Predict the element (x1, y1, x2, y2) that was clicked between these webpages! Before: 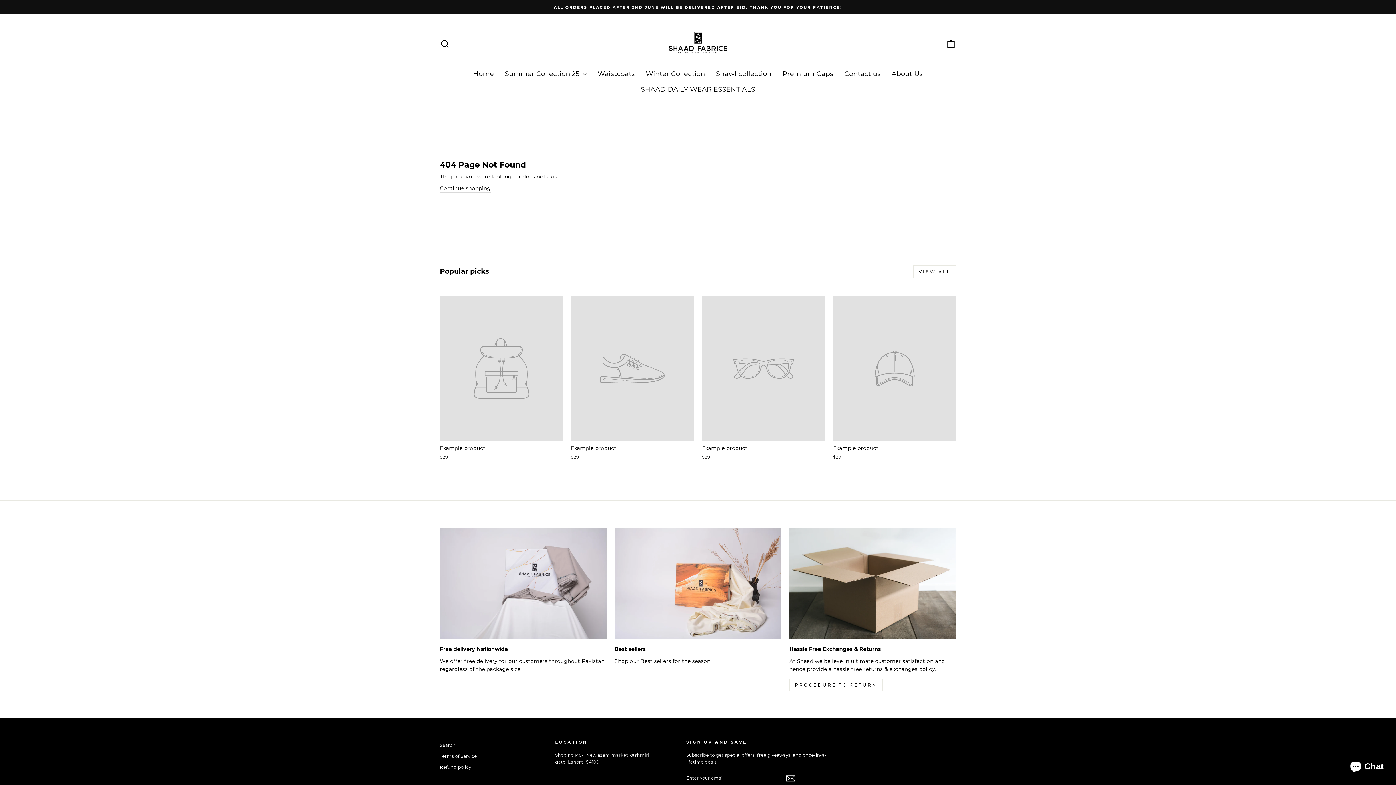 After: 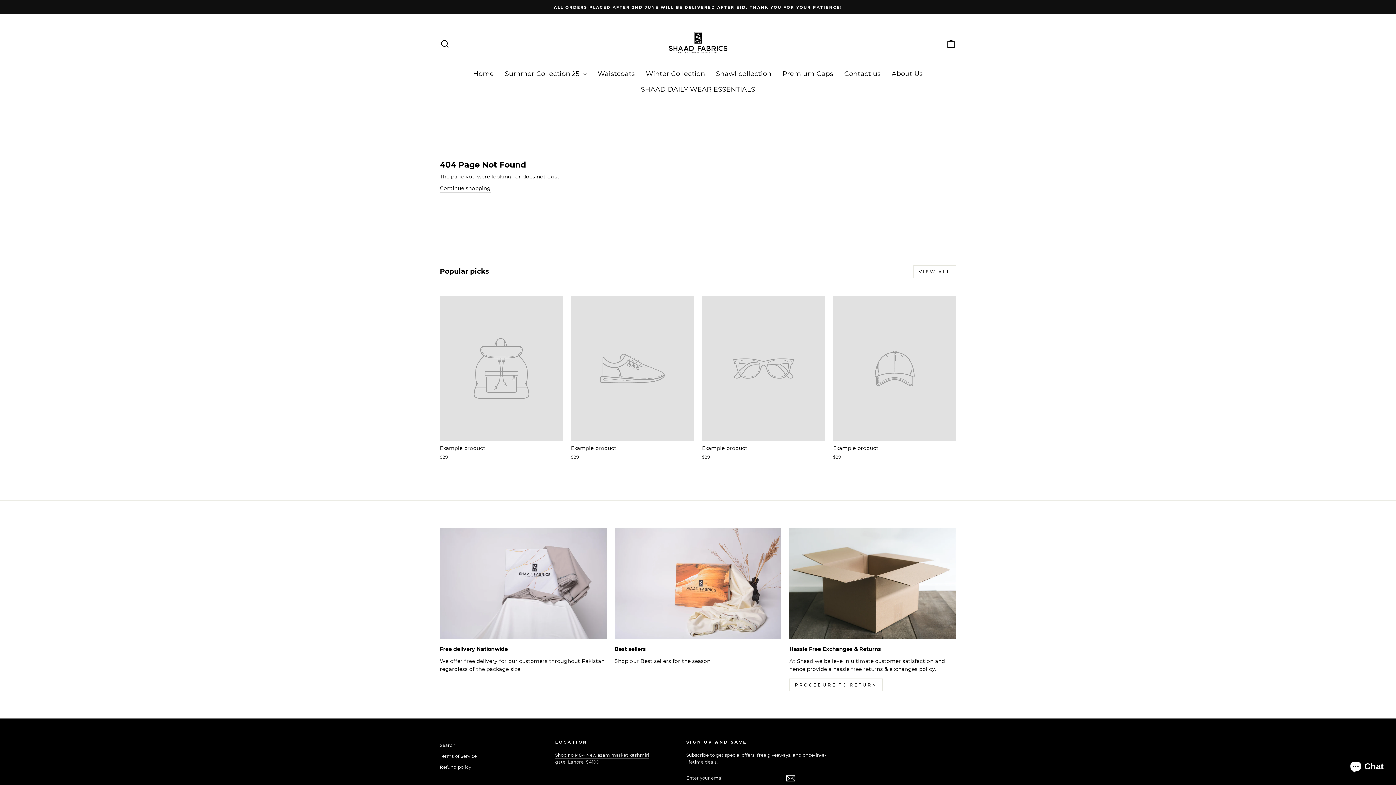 Action: bbox: (913, 265, 956, 278) label: VIEW ALL